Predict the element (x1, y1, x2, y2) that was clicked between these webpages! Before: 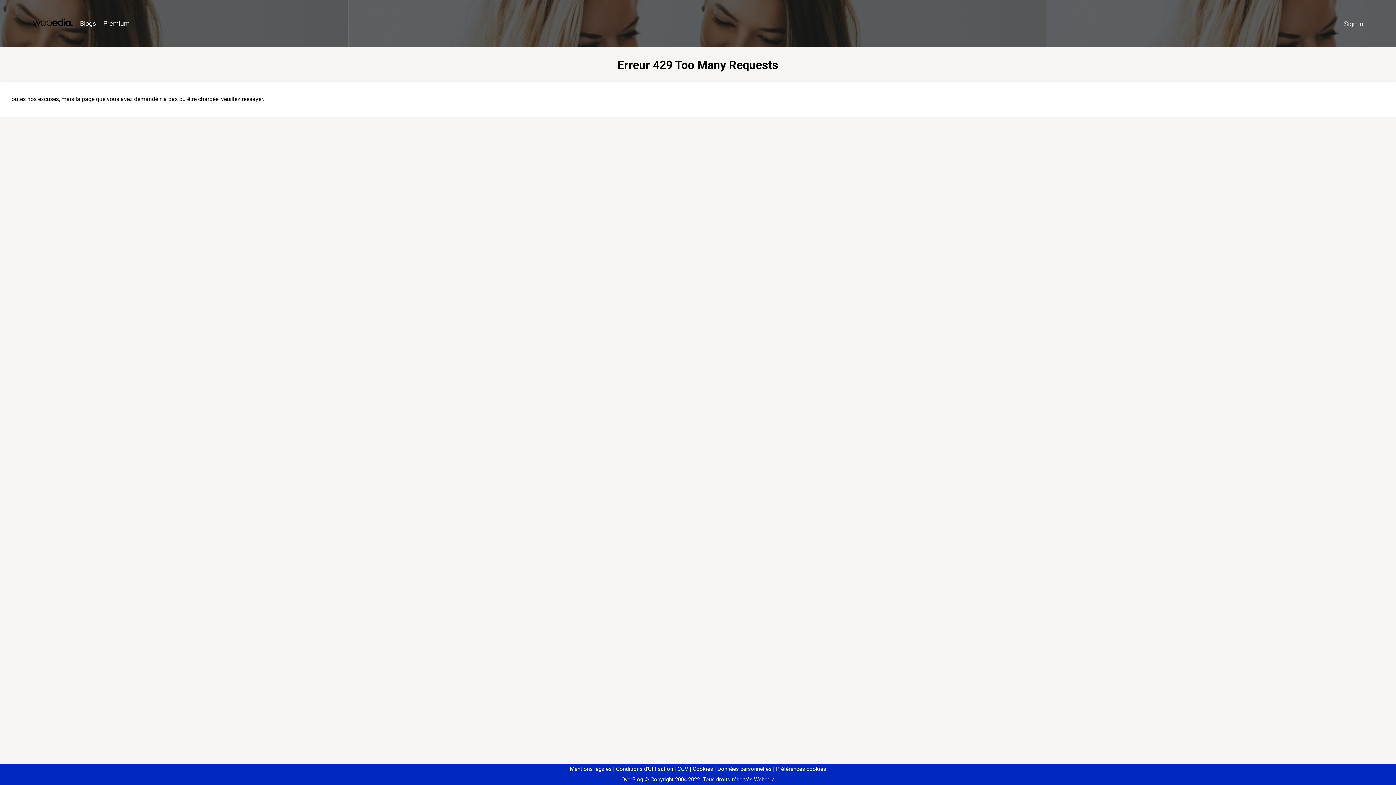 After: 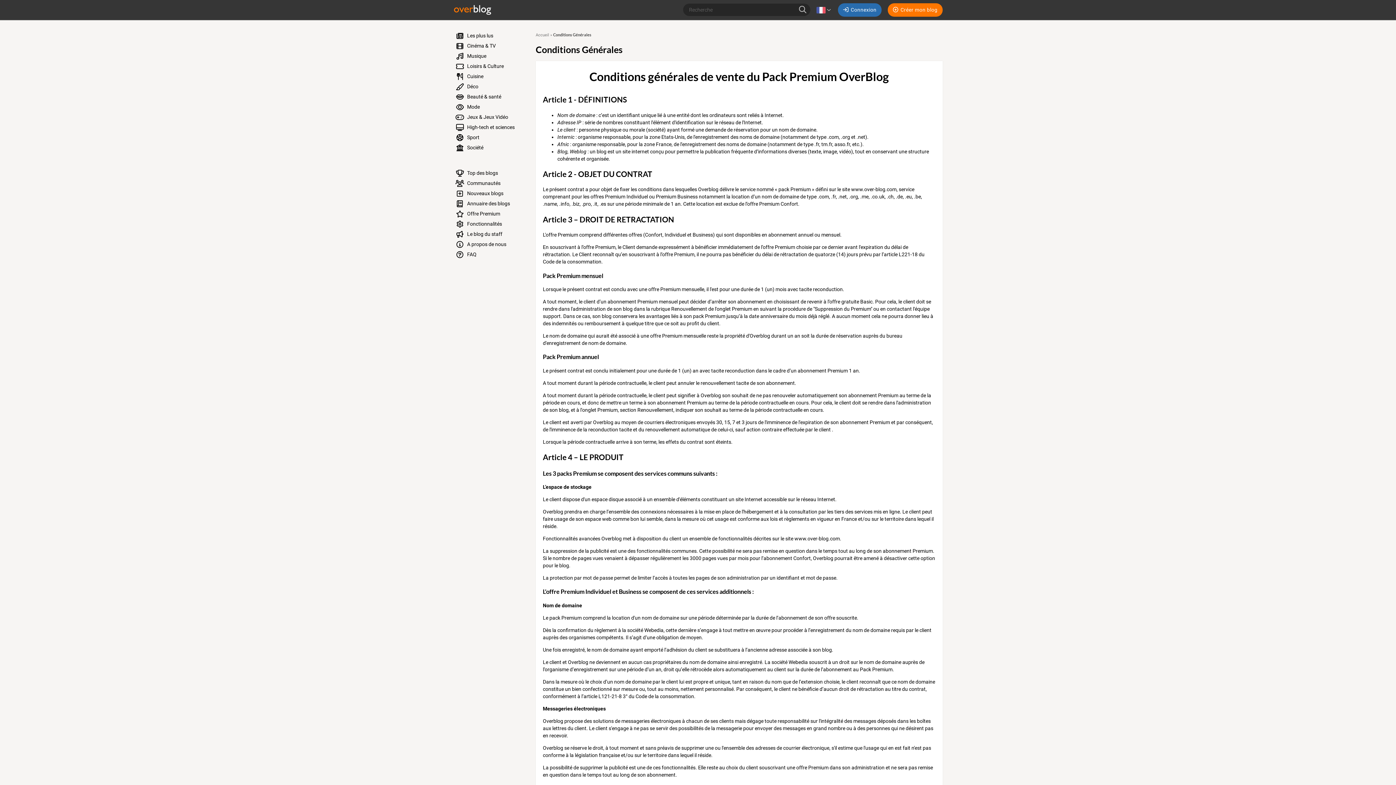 Action: label: CGV bbox: (674, 766, 688, 772)